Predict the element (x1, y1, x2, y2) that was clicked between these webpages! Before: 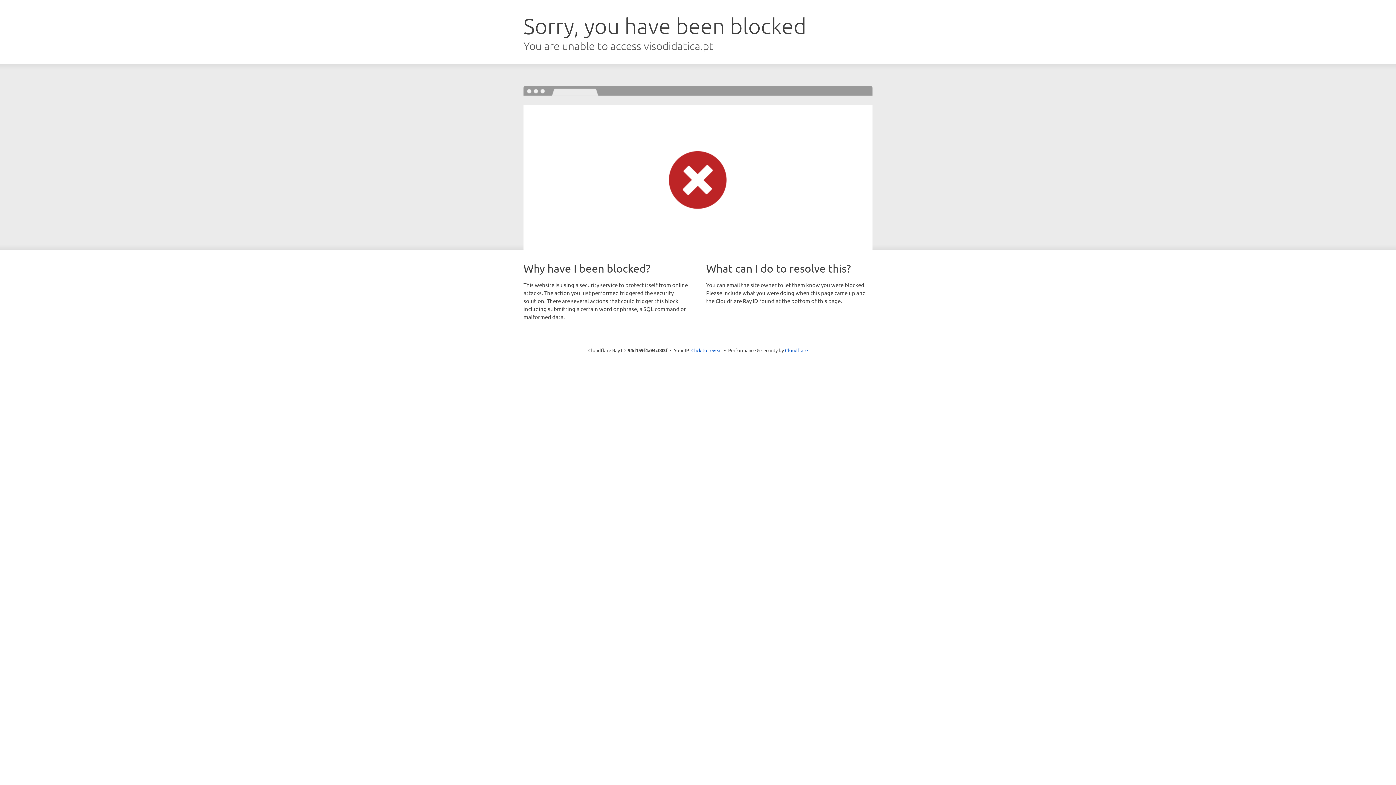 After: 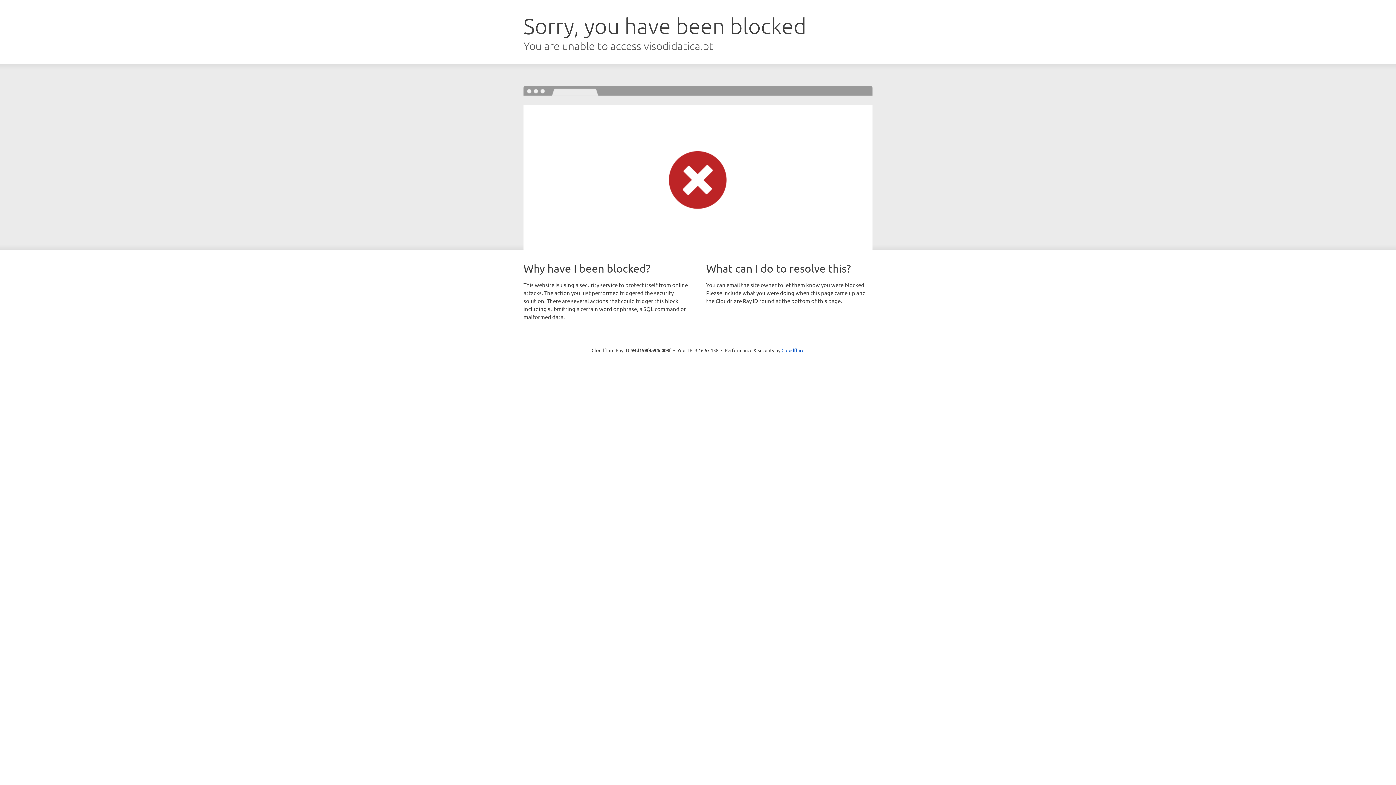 Action: bbox: (691, 346, 722, 353) label: Click to reveal